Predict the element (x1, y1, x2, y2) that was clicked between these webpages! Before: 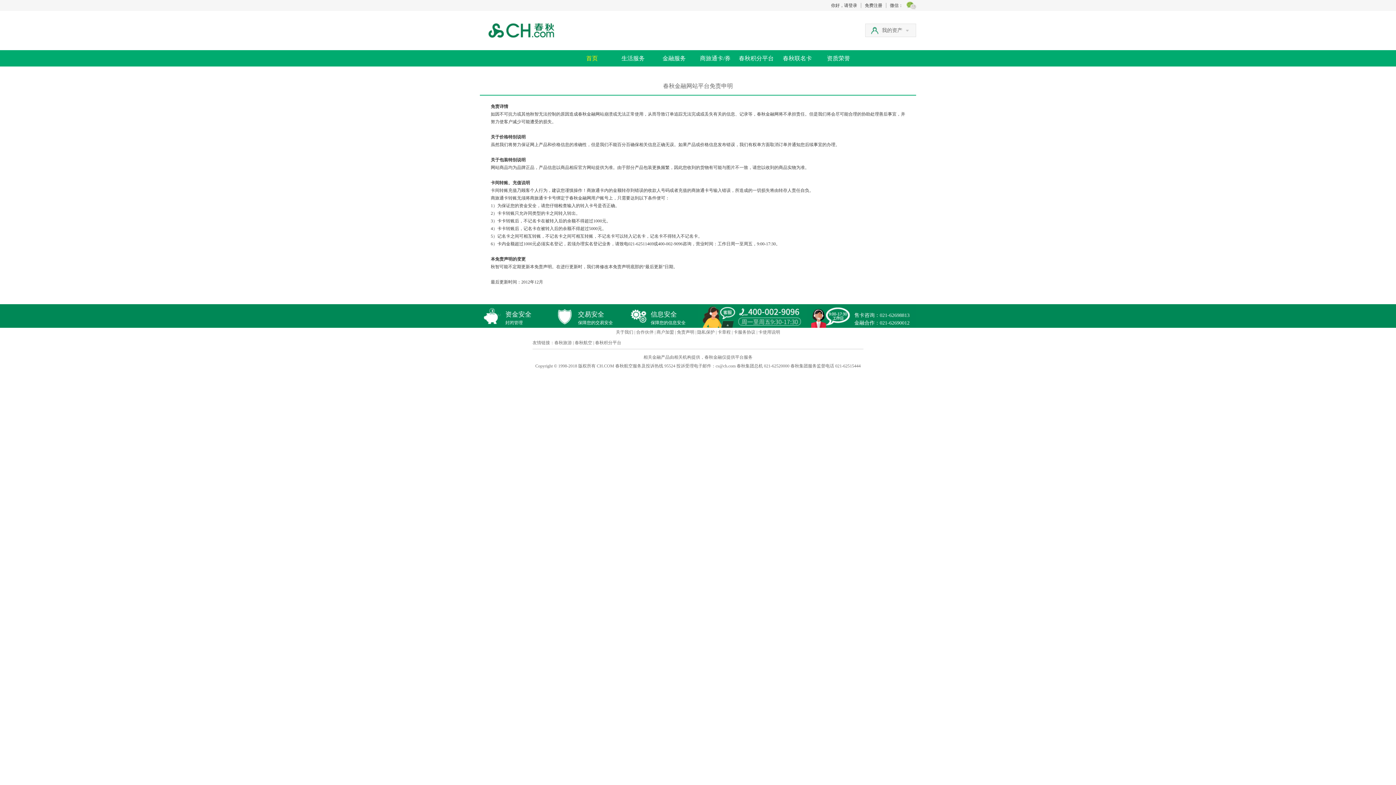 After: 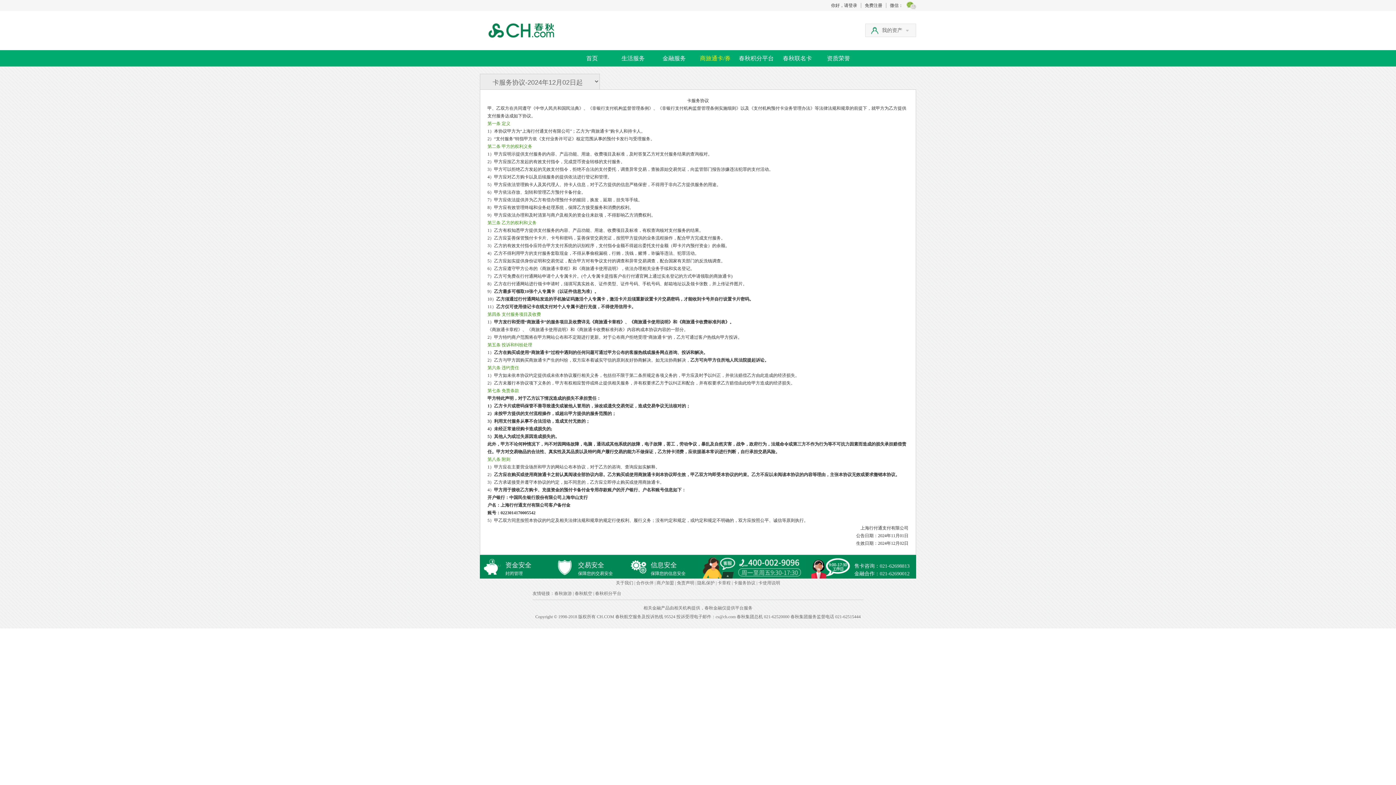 Action: bbox: (733, 329, 755, 334) label: 卡服务协议